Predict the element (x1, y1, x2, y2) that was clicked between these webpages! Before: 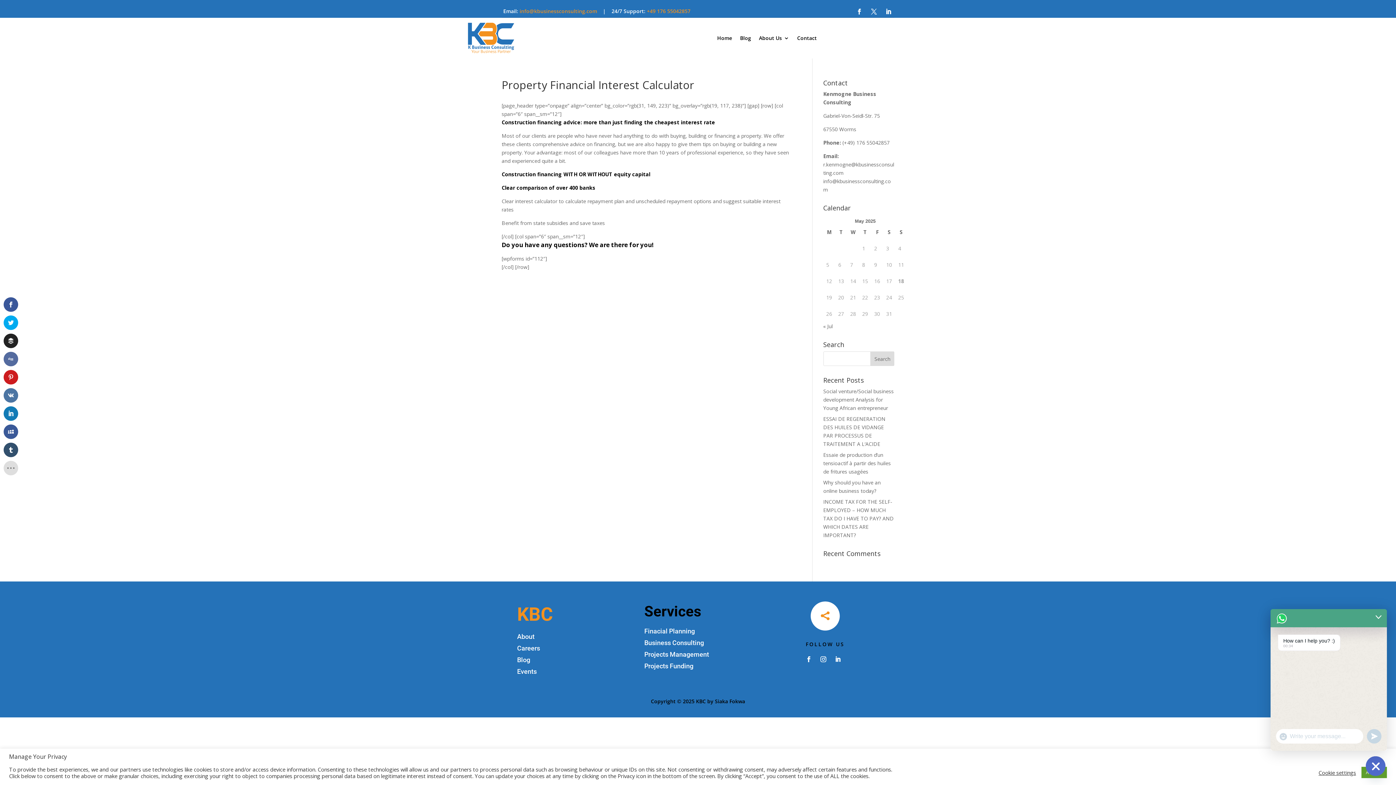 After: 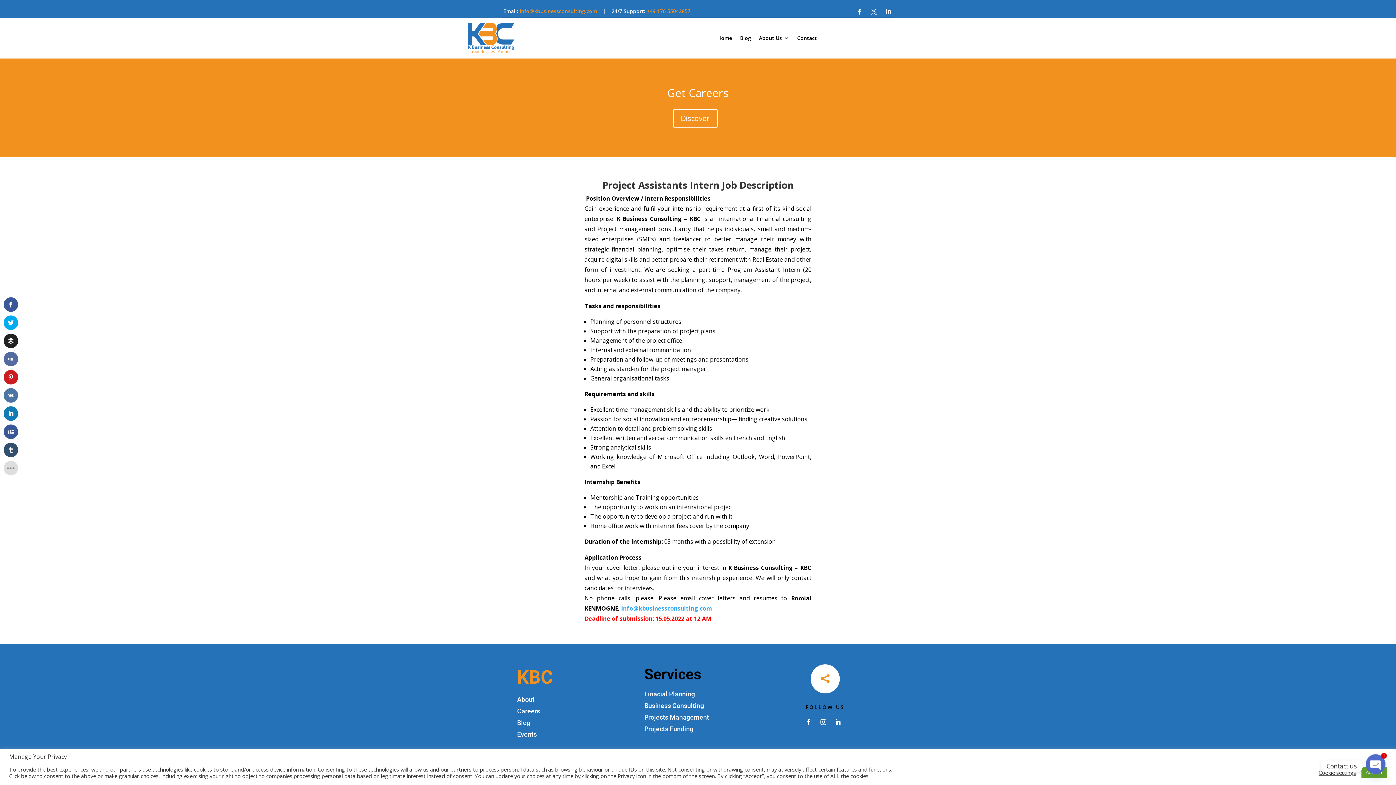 Action: bbox: (517, 644, 540, 652) label: Careers